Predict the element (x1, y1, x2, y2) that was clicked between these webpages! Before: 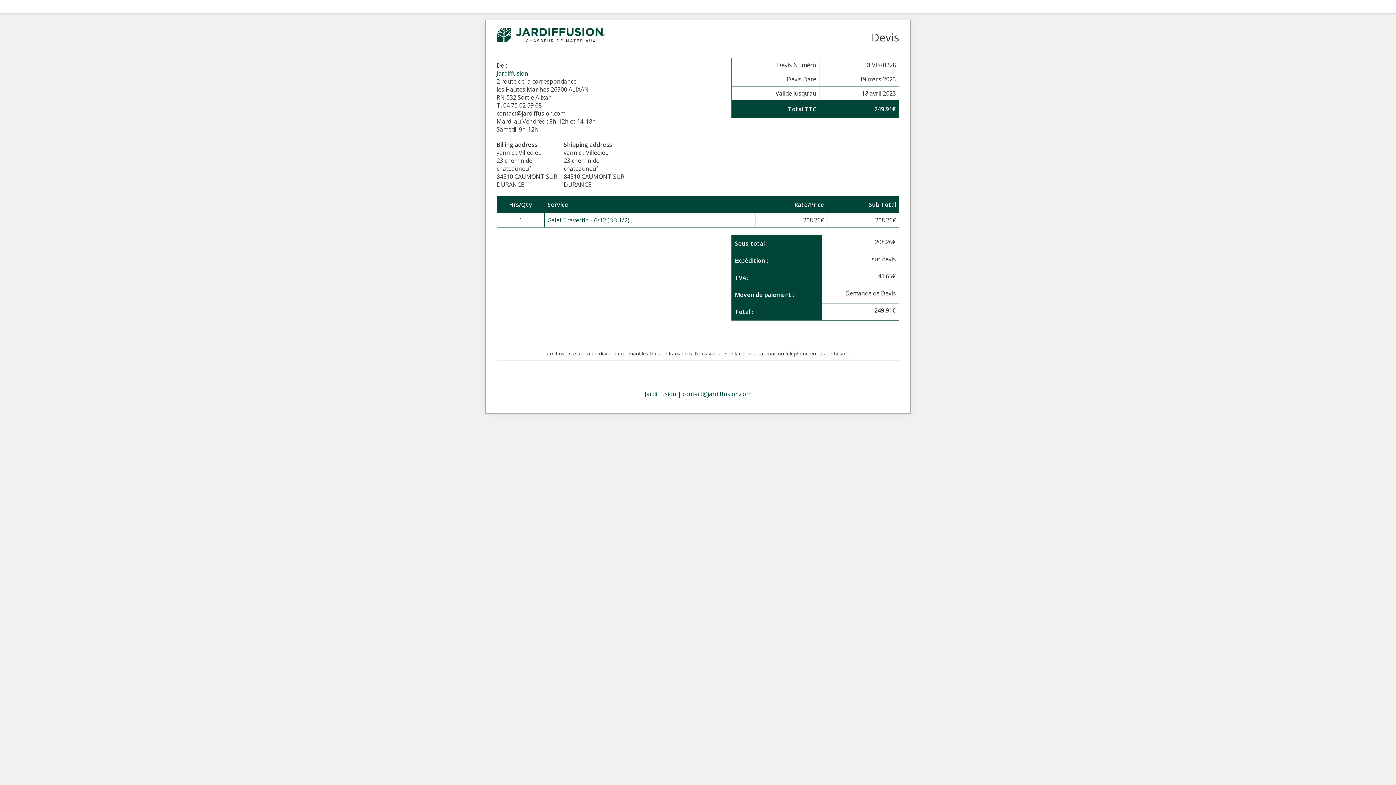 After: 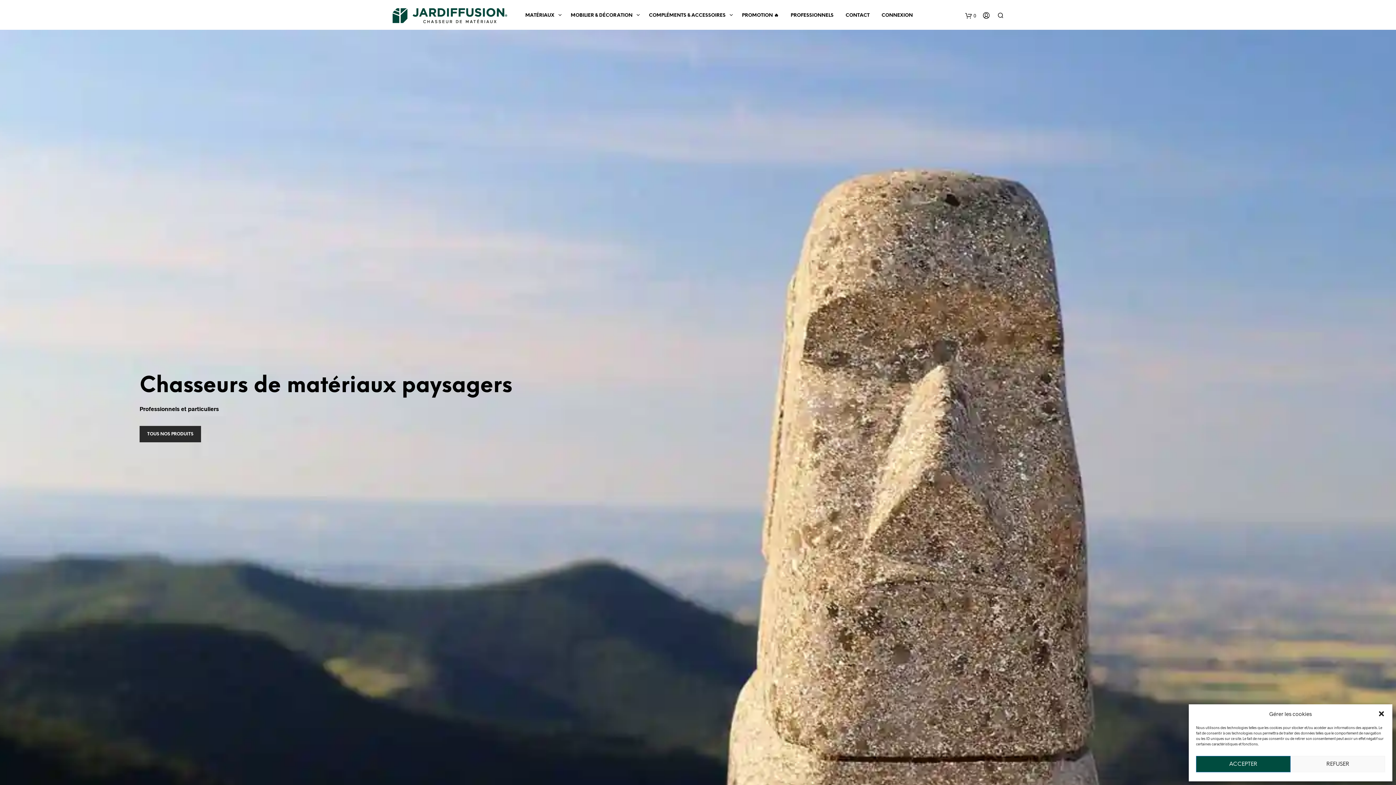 Action: bbox: (644, 390, 676, 398) label: Jardiffusion